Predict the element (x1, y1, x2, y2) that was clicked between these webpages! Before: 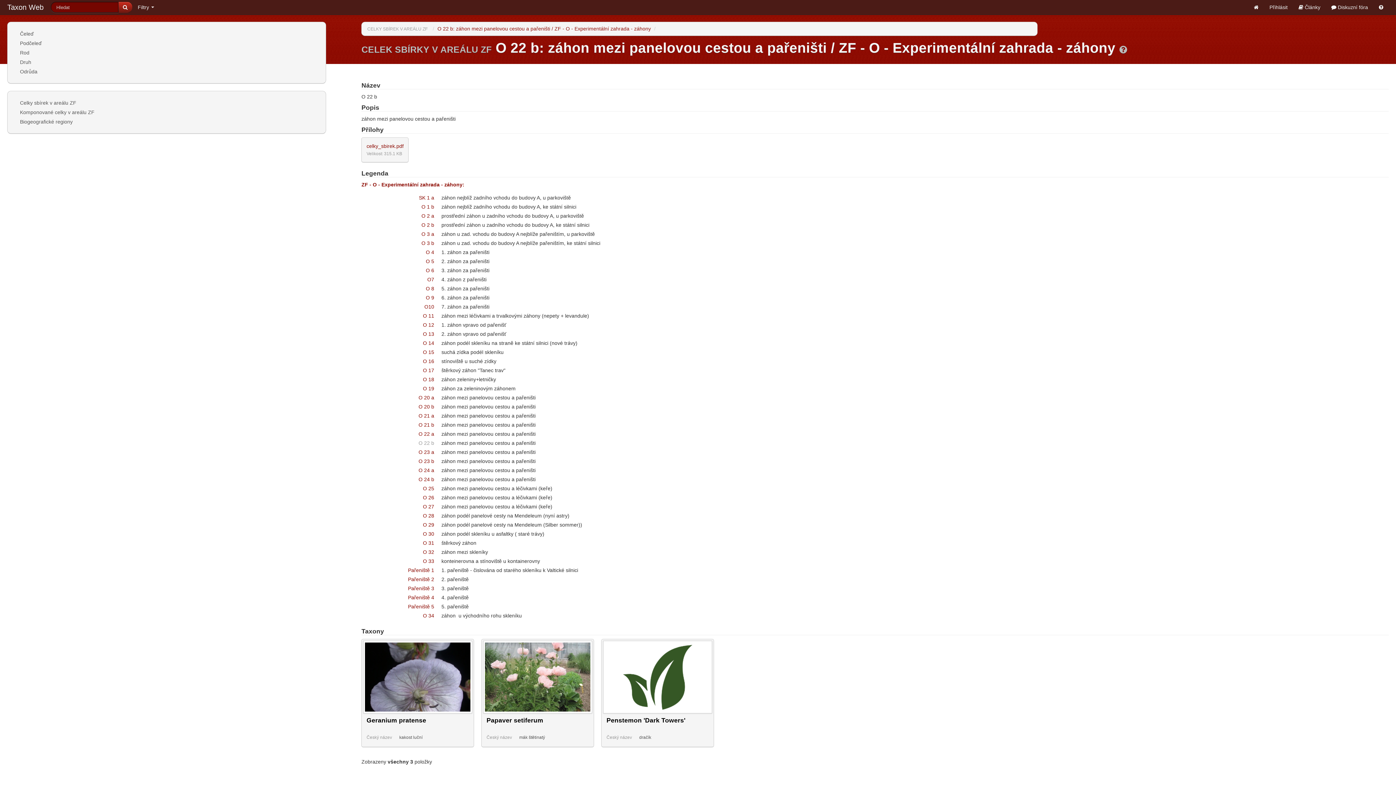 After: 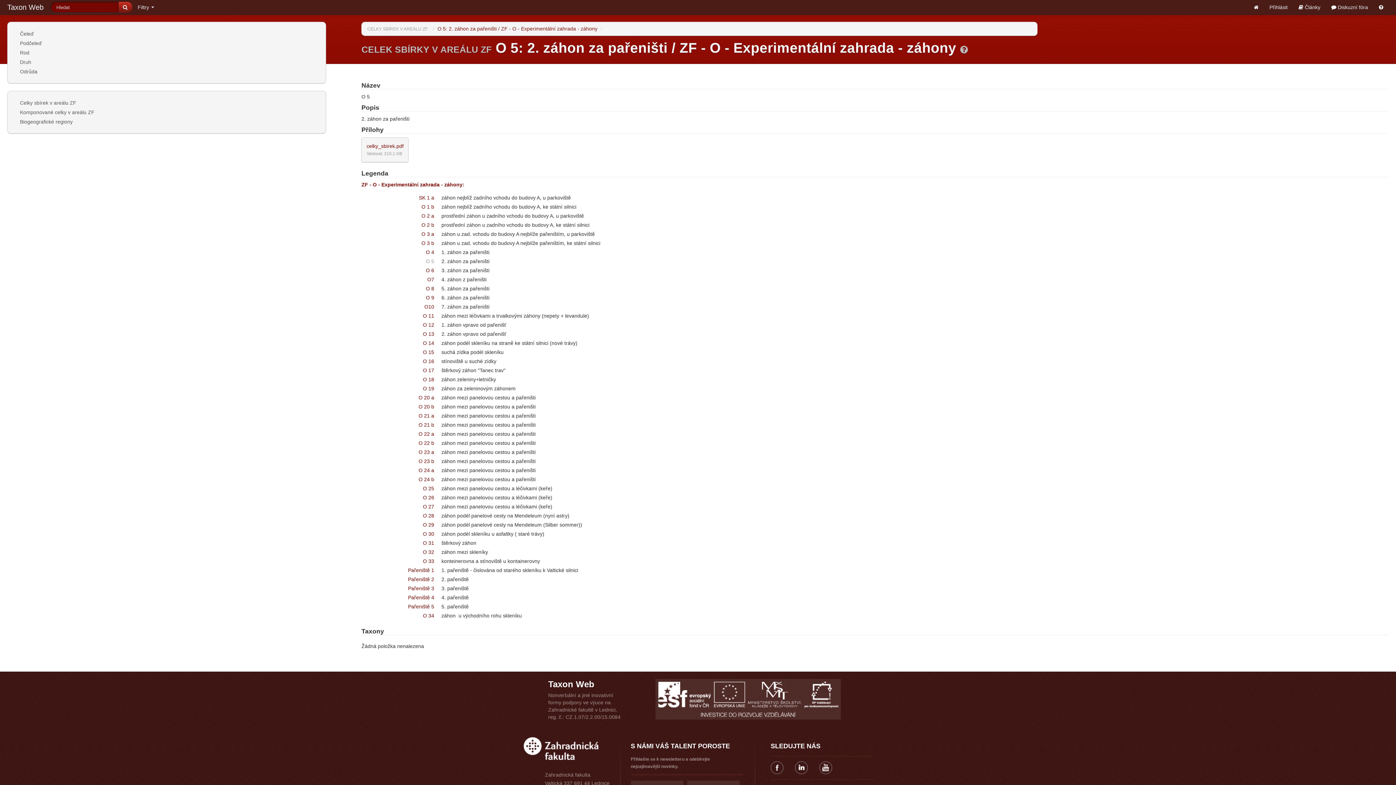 Action: label: O 5 bbox: (425, 258, 434, 264)